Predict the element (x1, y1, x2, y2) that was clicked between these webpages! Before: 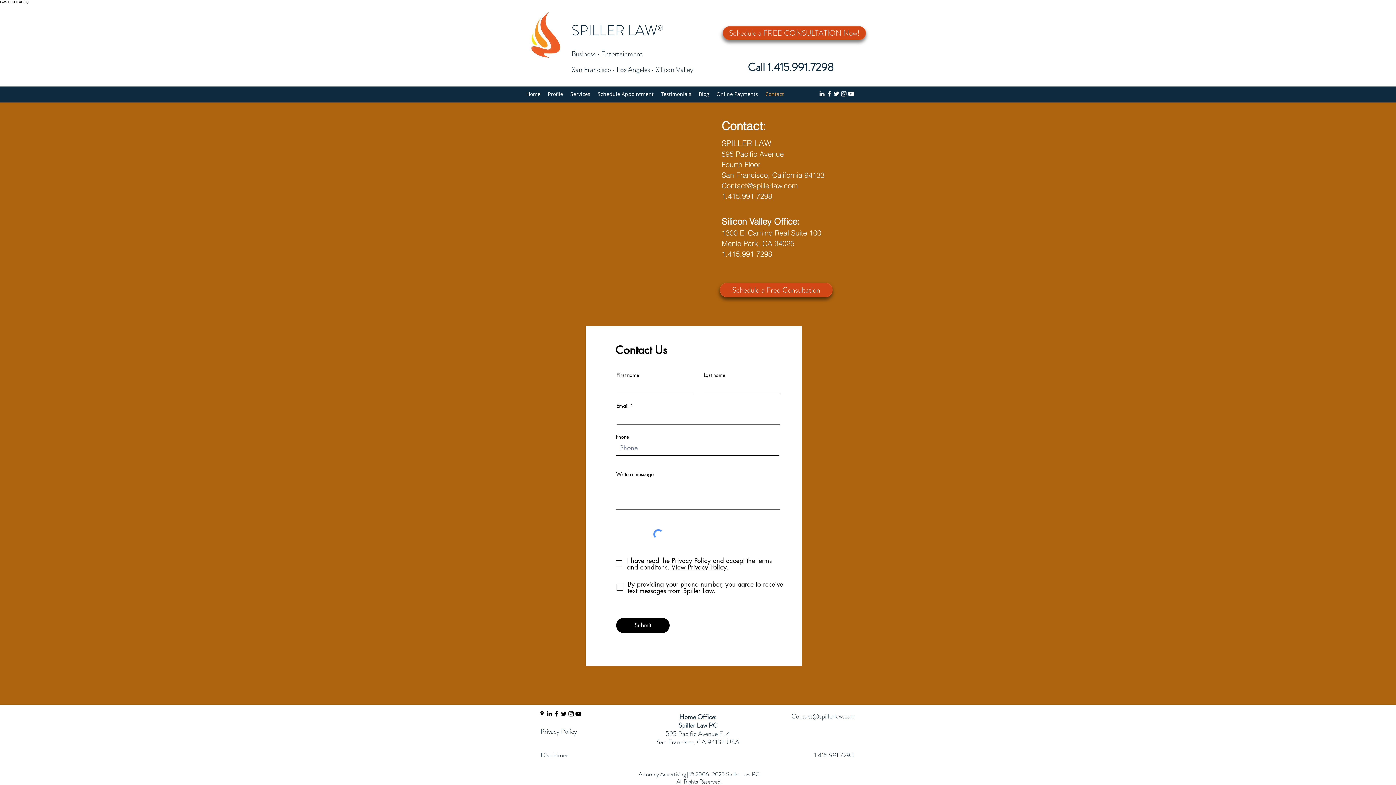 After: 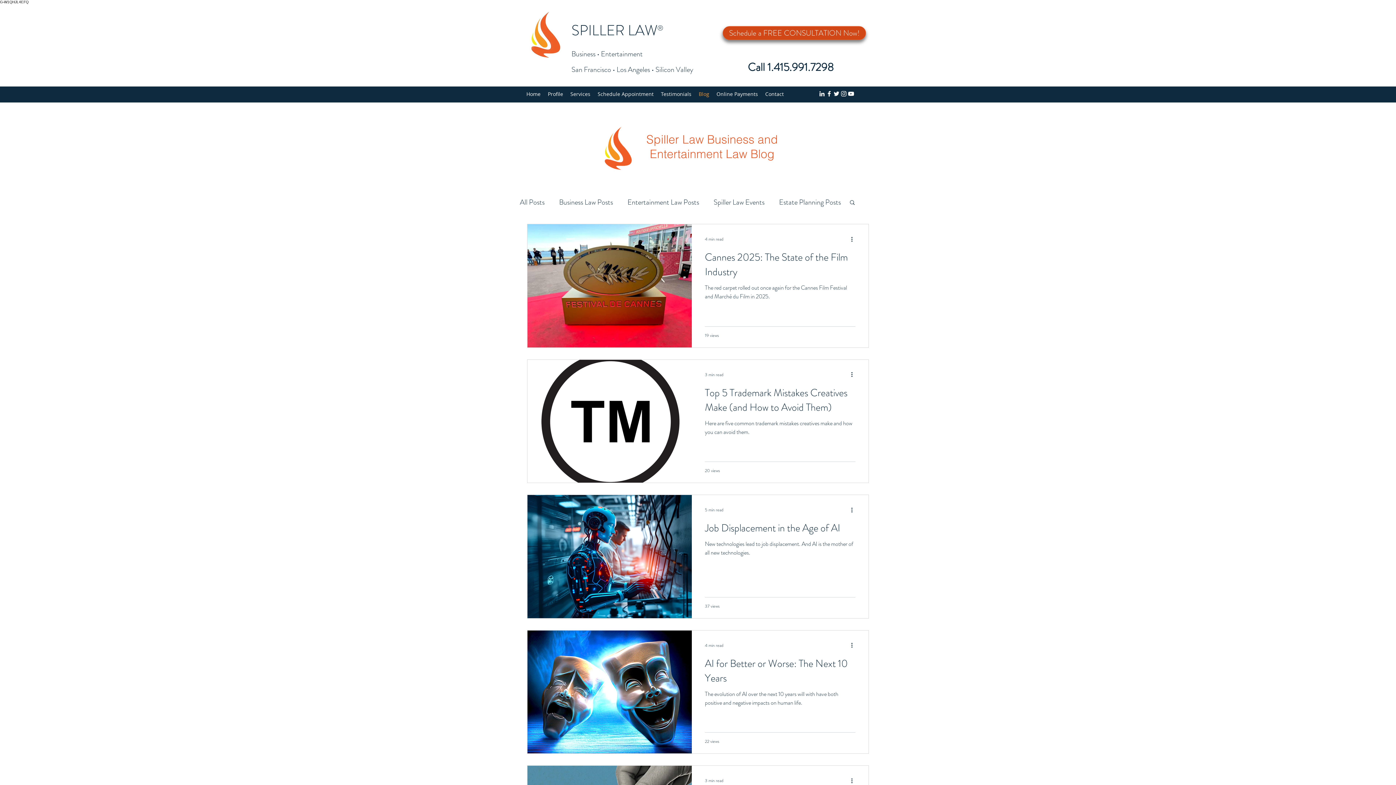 Action: bbox: (695, 88, 713, 100) label: Blog